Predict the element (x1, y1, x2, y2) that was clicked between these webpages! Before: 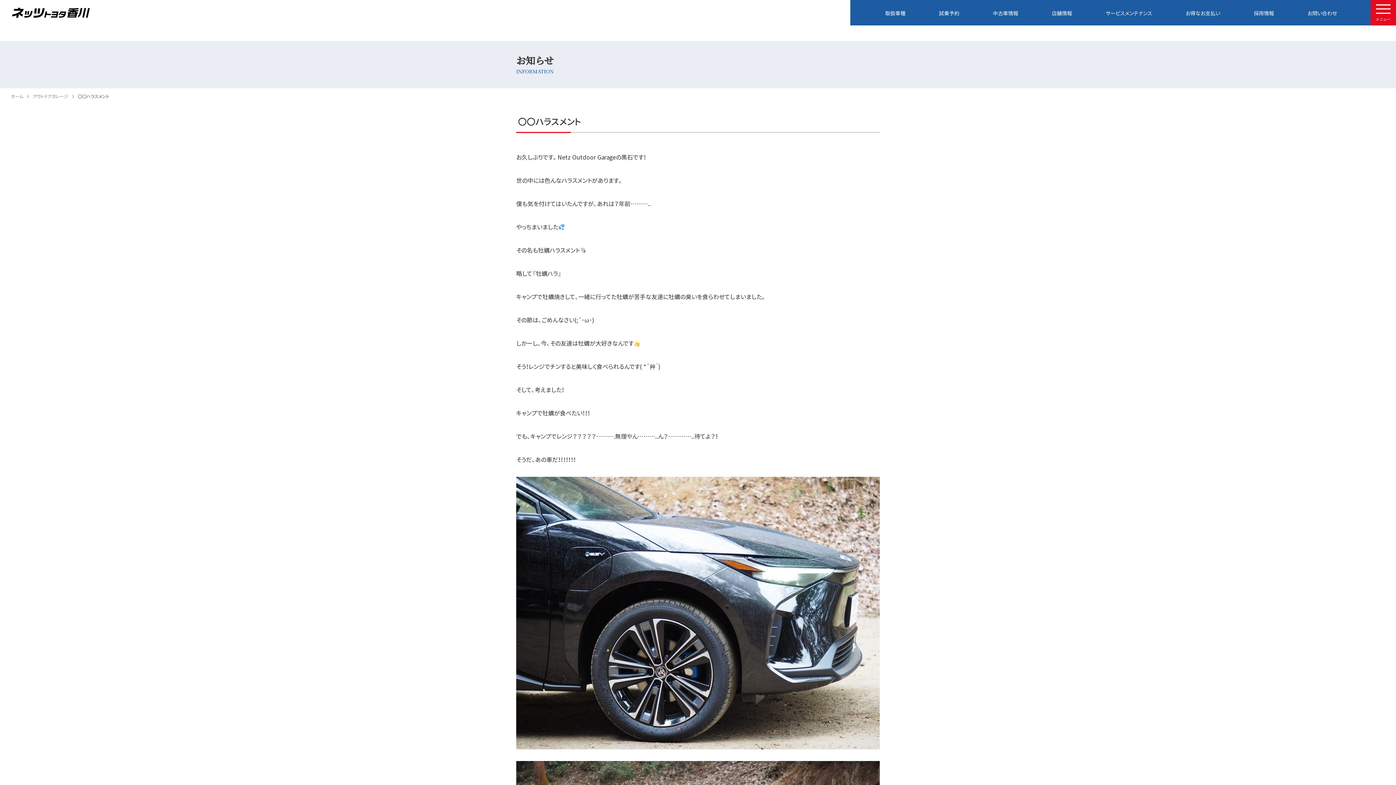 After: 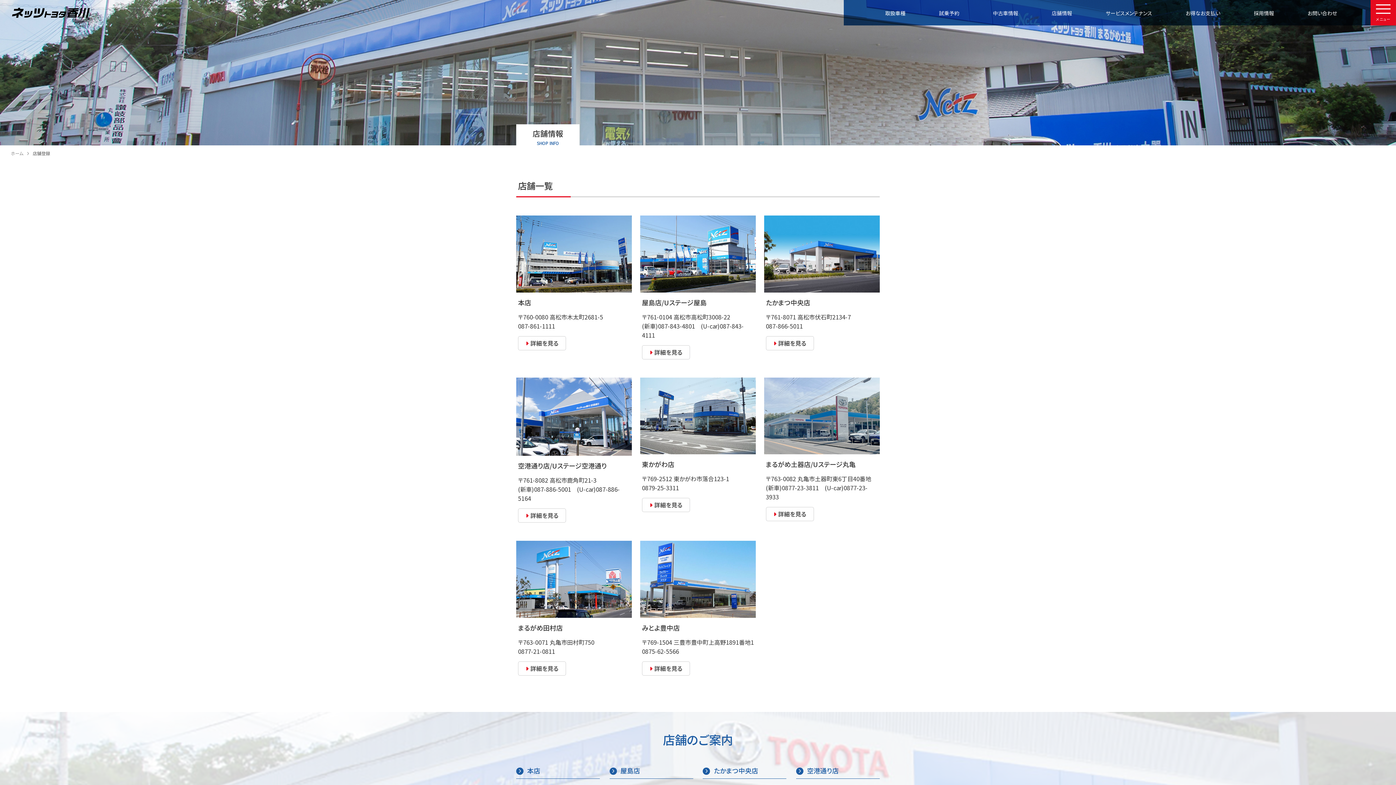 Action: bbox: (1052, 9, 1072, 16) label: 店舗情報